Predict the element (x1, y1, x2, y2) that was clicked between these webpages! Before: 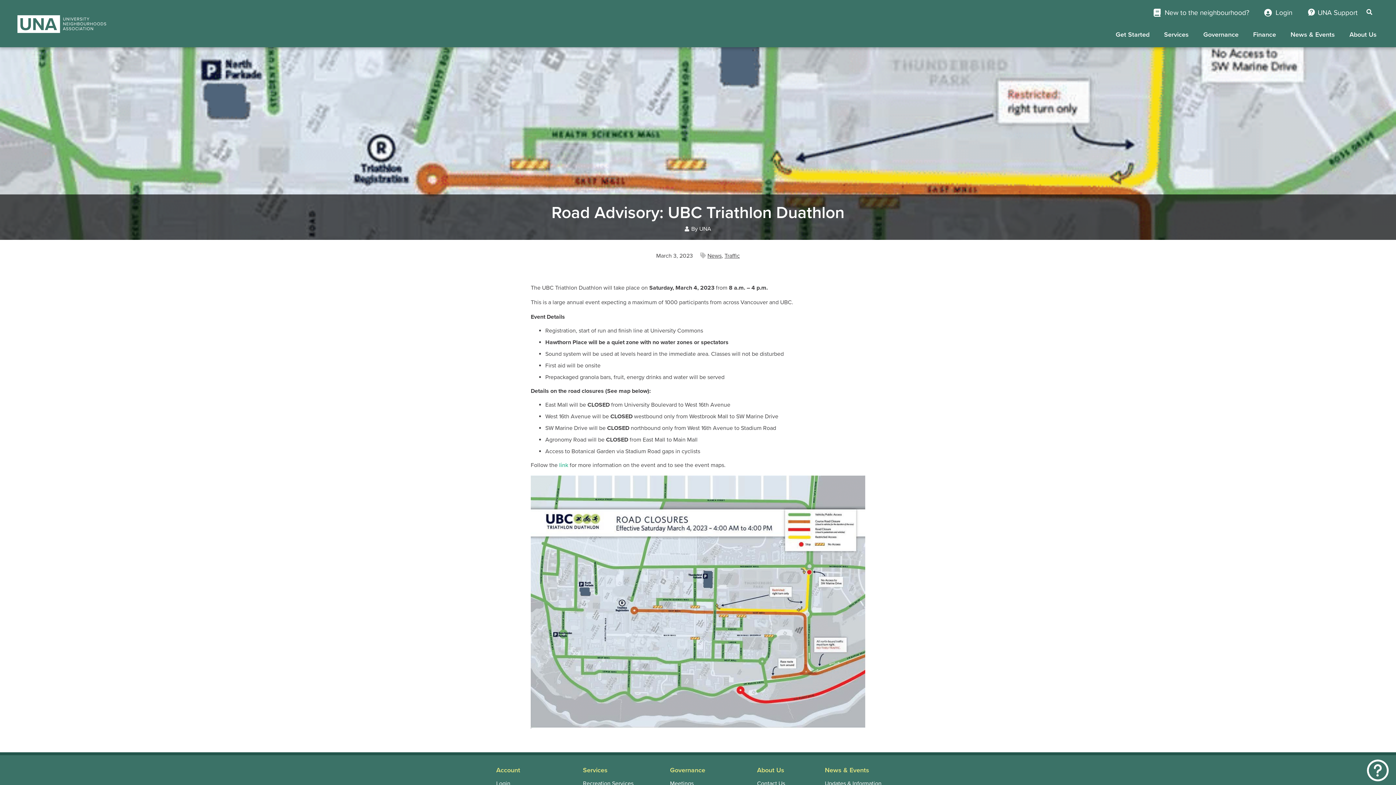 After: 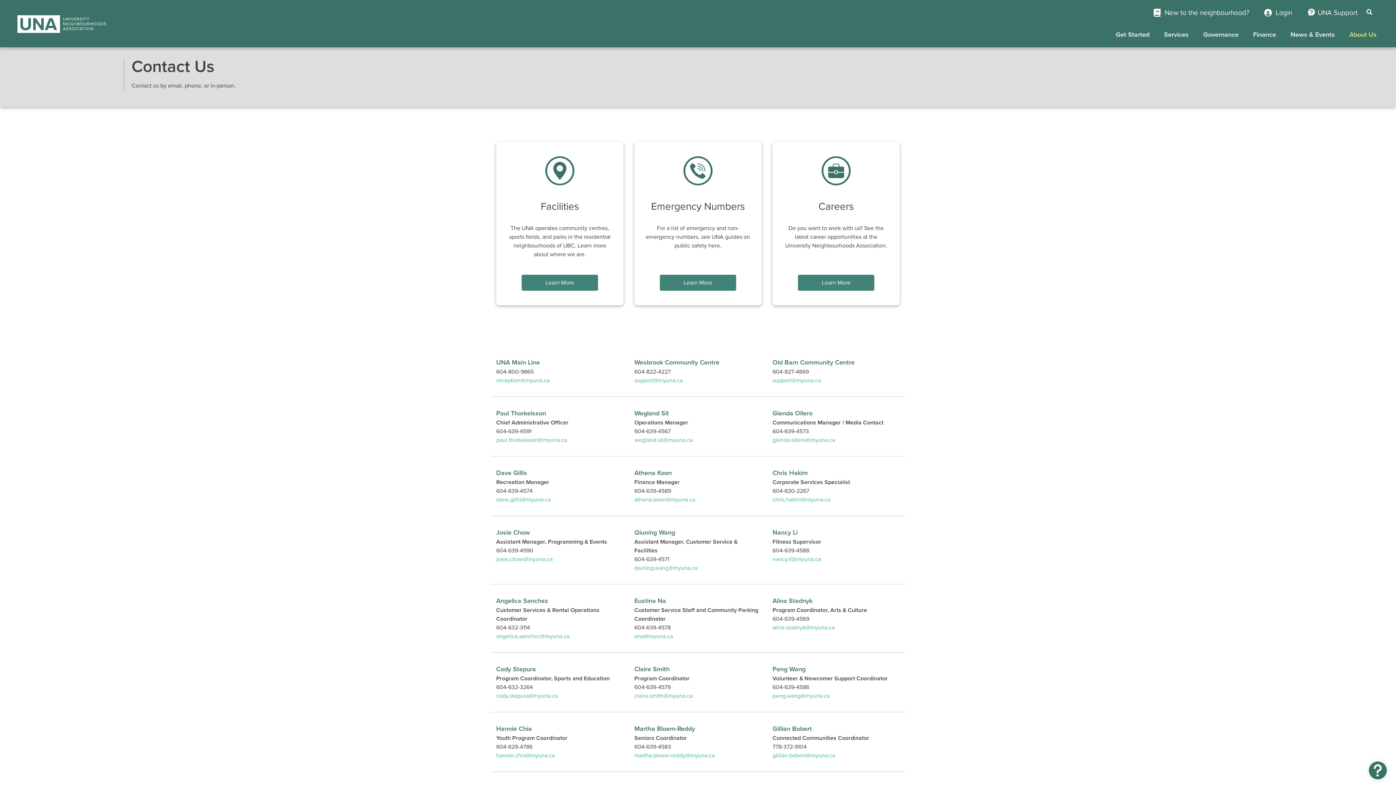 Action: label: Contact Us bbox: (757, 780, 790, 787)